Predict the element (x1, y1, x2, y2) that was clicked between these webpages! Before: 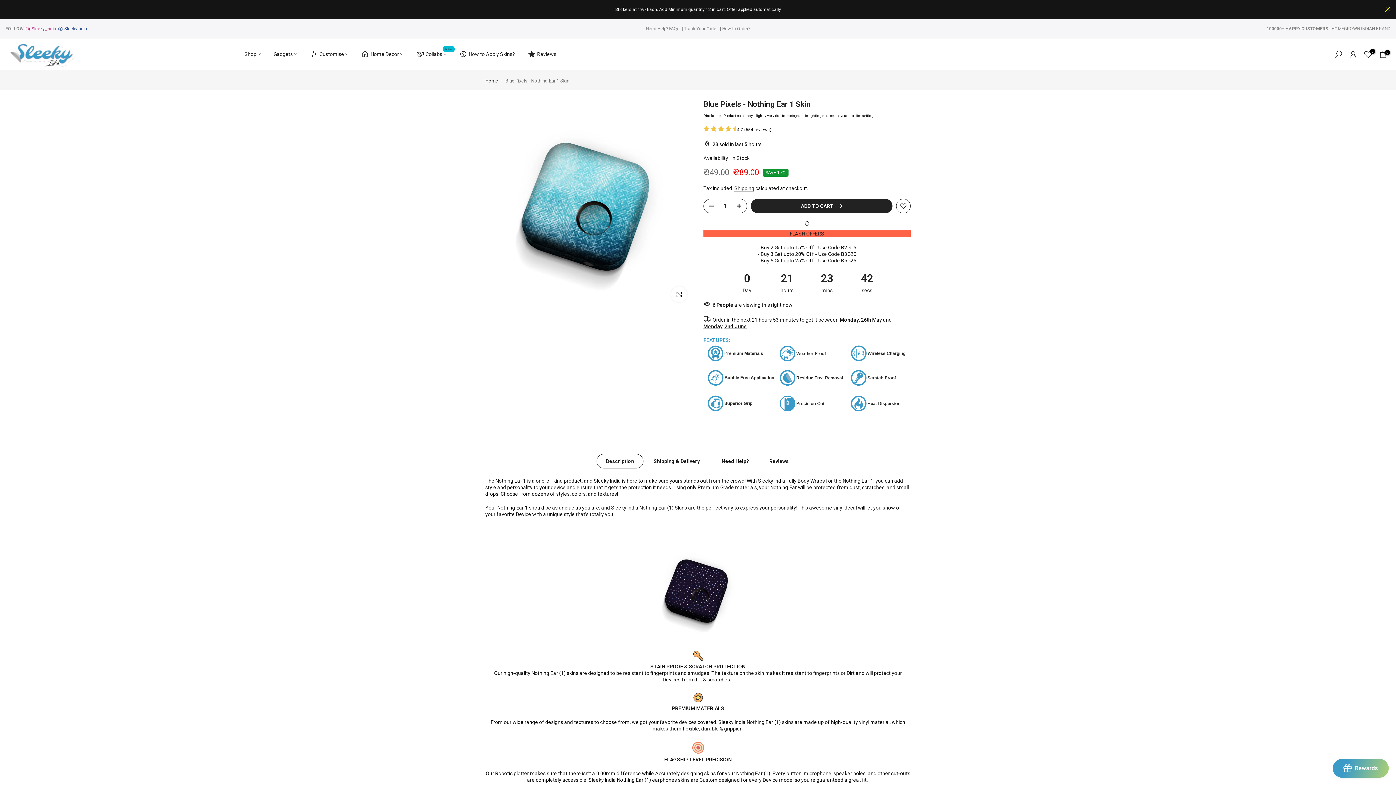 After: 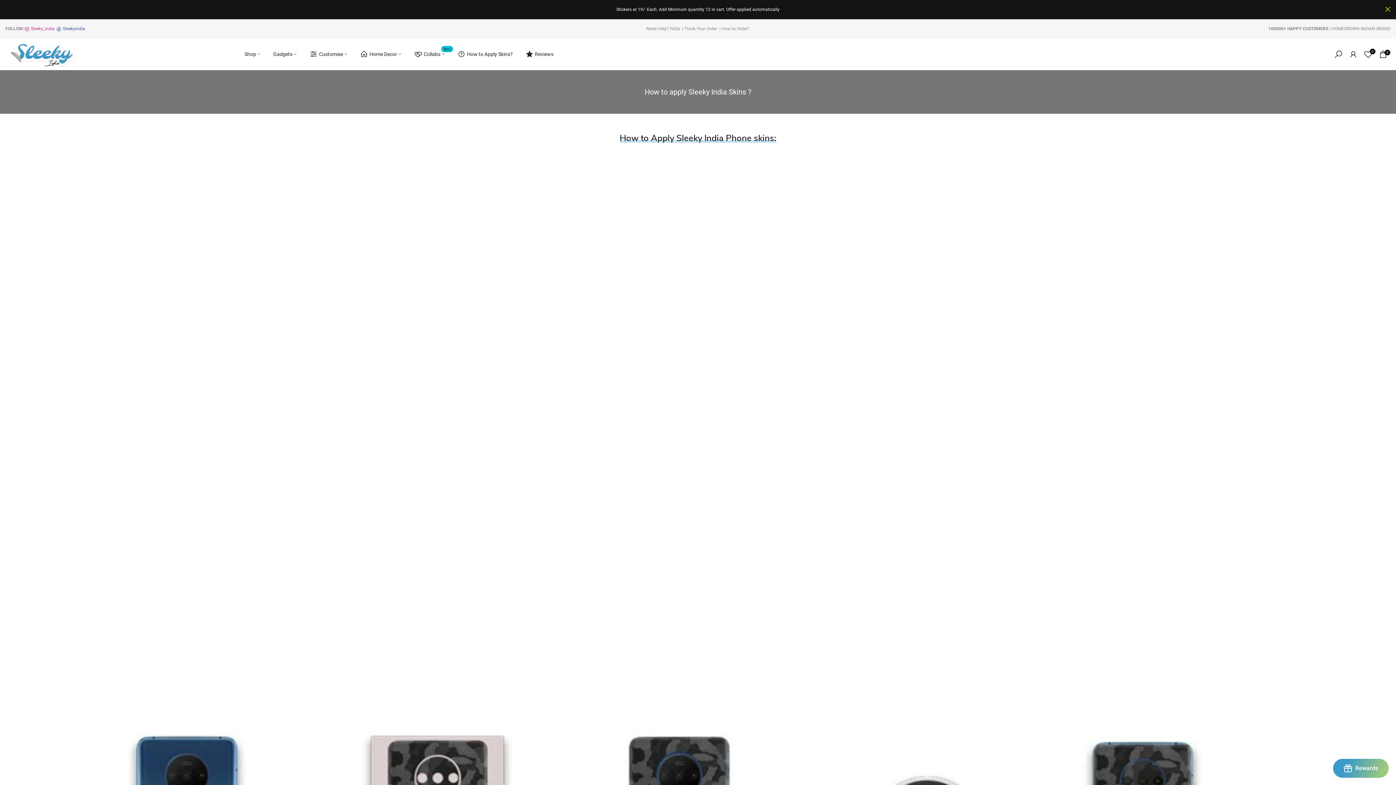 Action: label: How to Apply Skins? bbox: (453, 48, 521, 60)